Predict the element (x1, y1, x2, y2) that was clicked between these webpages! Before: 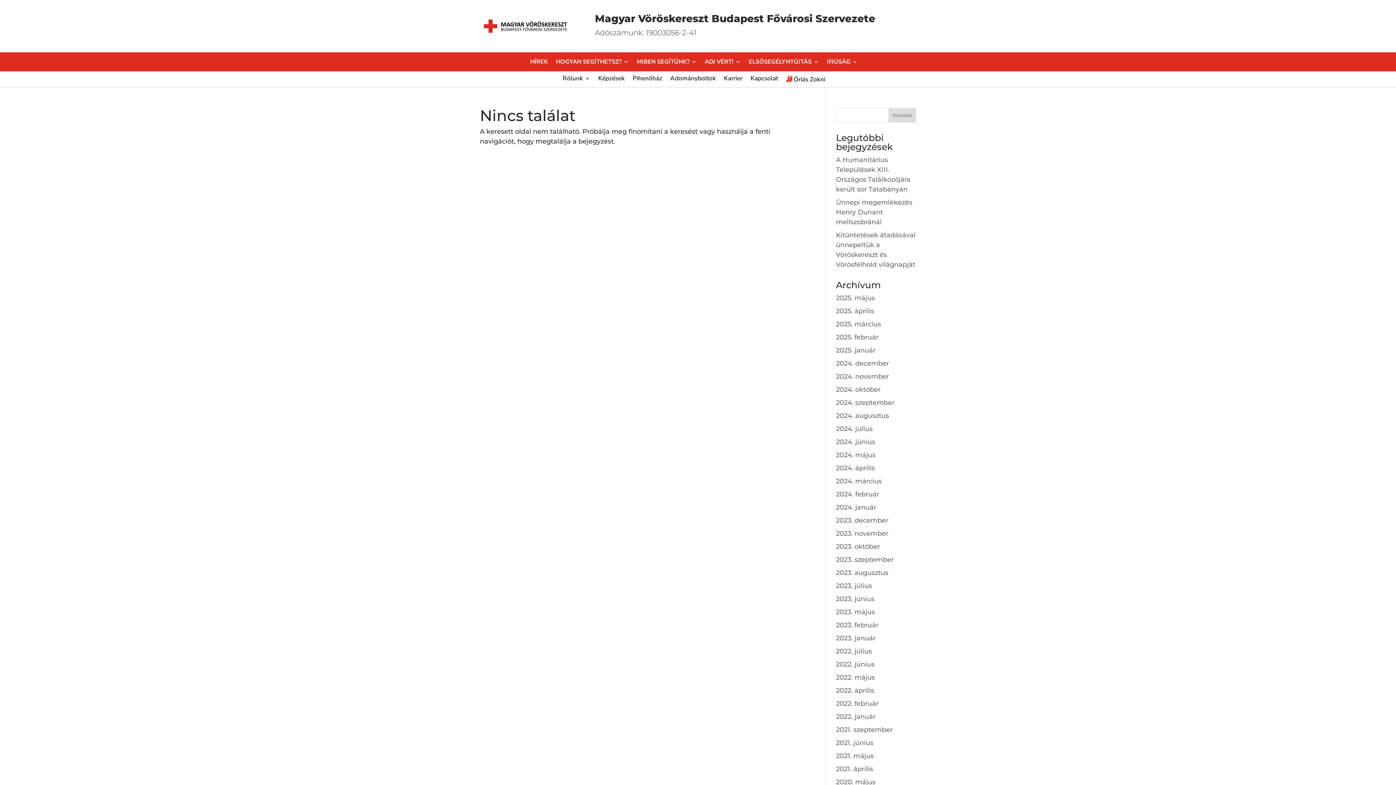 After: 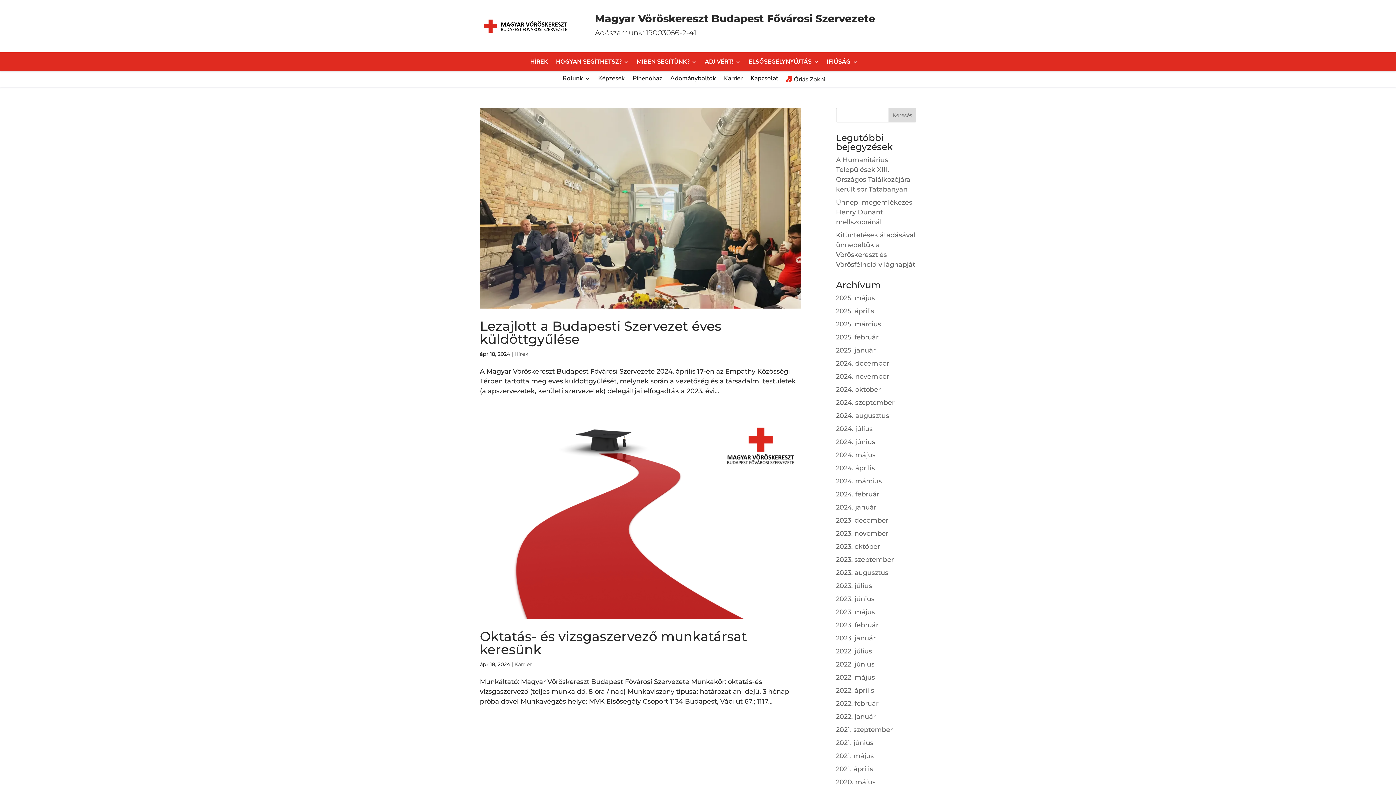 Action: bbox: (836, 464, 875, 472) label: 2024. április